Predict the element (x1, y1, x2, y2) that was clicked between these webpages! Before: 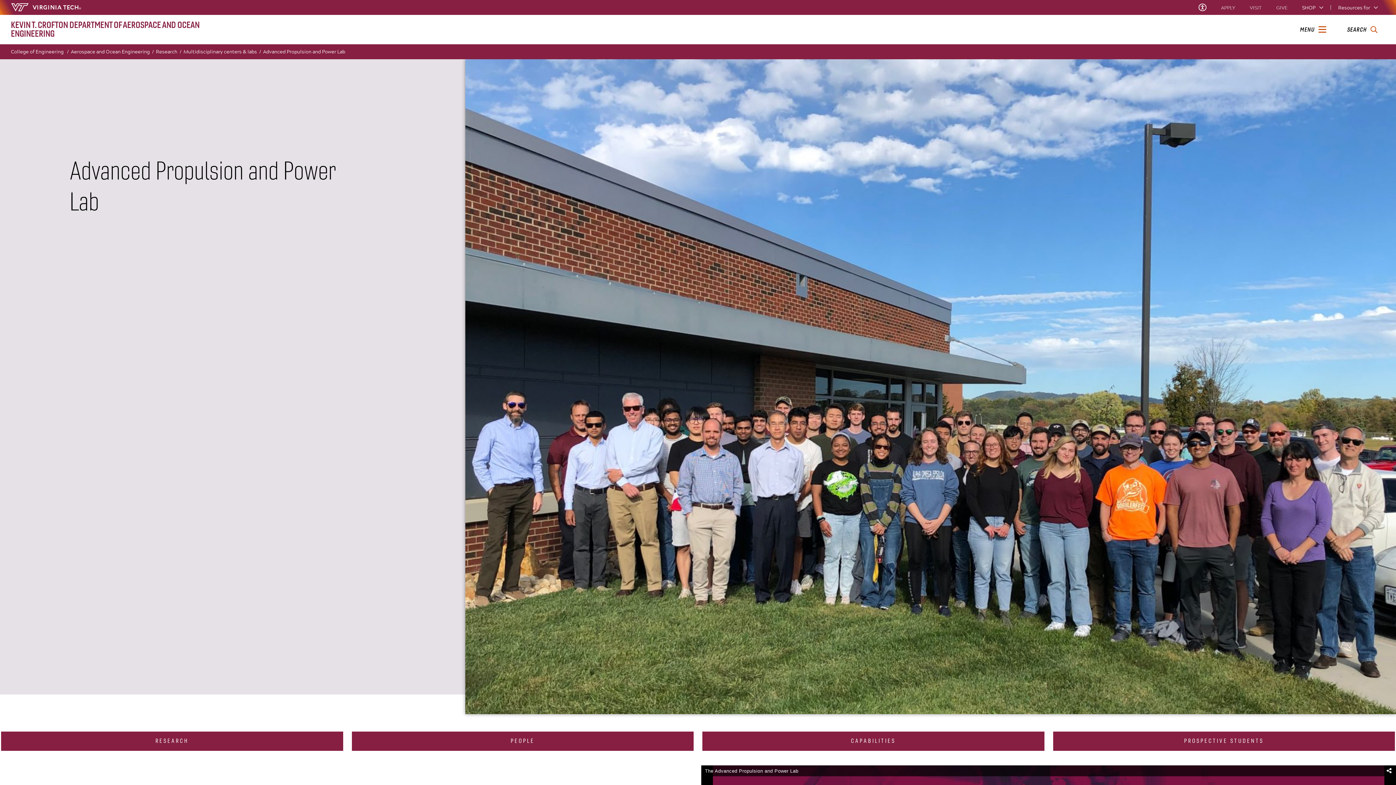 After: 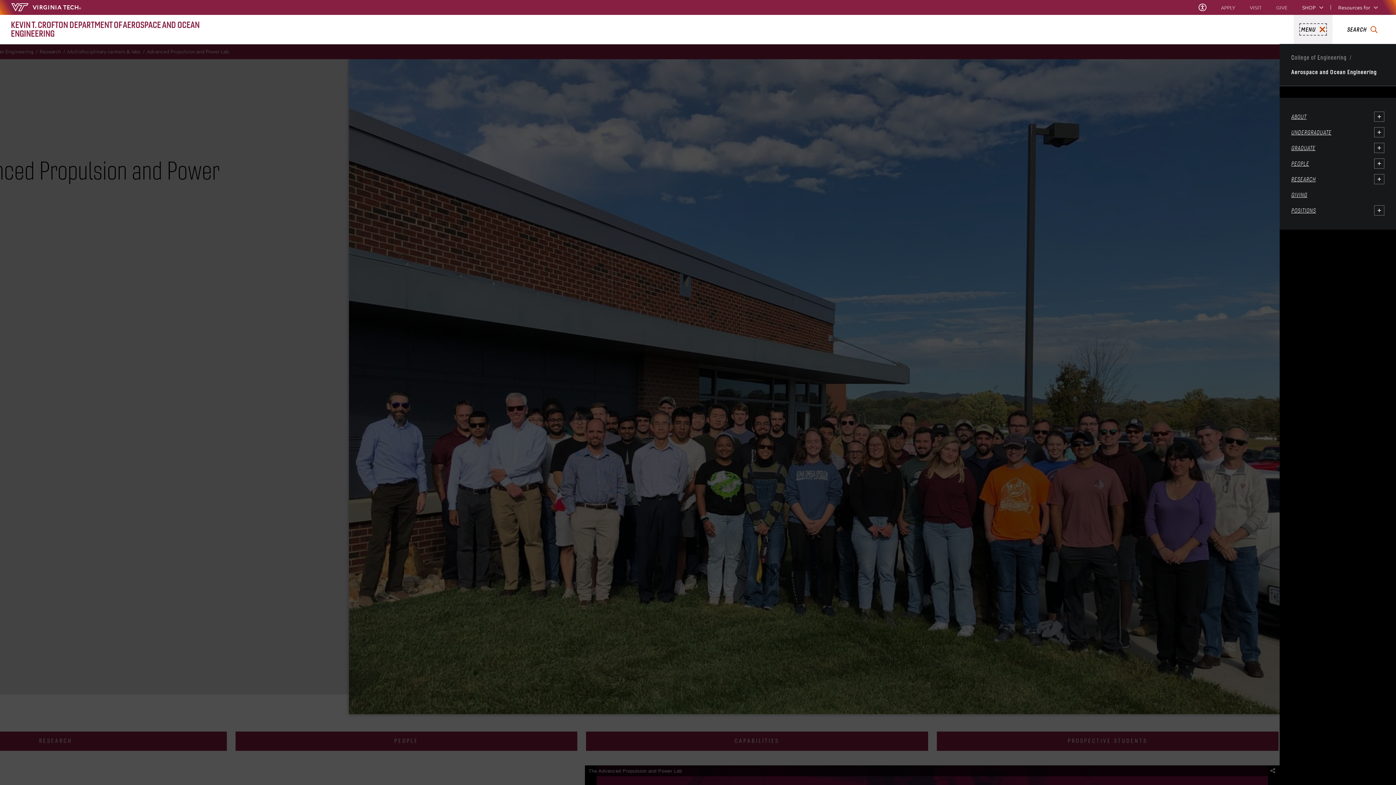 Action: bbox: (1300, 25, 1326, 33) label: MENU